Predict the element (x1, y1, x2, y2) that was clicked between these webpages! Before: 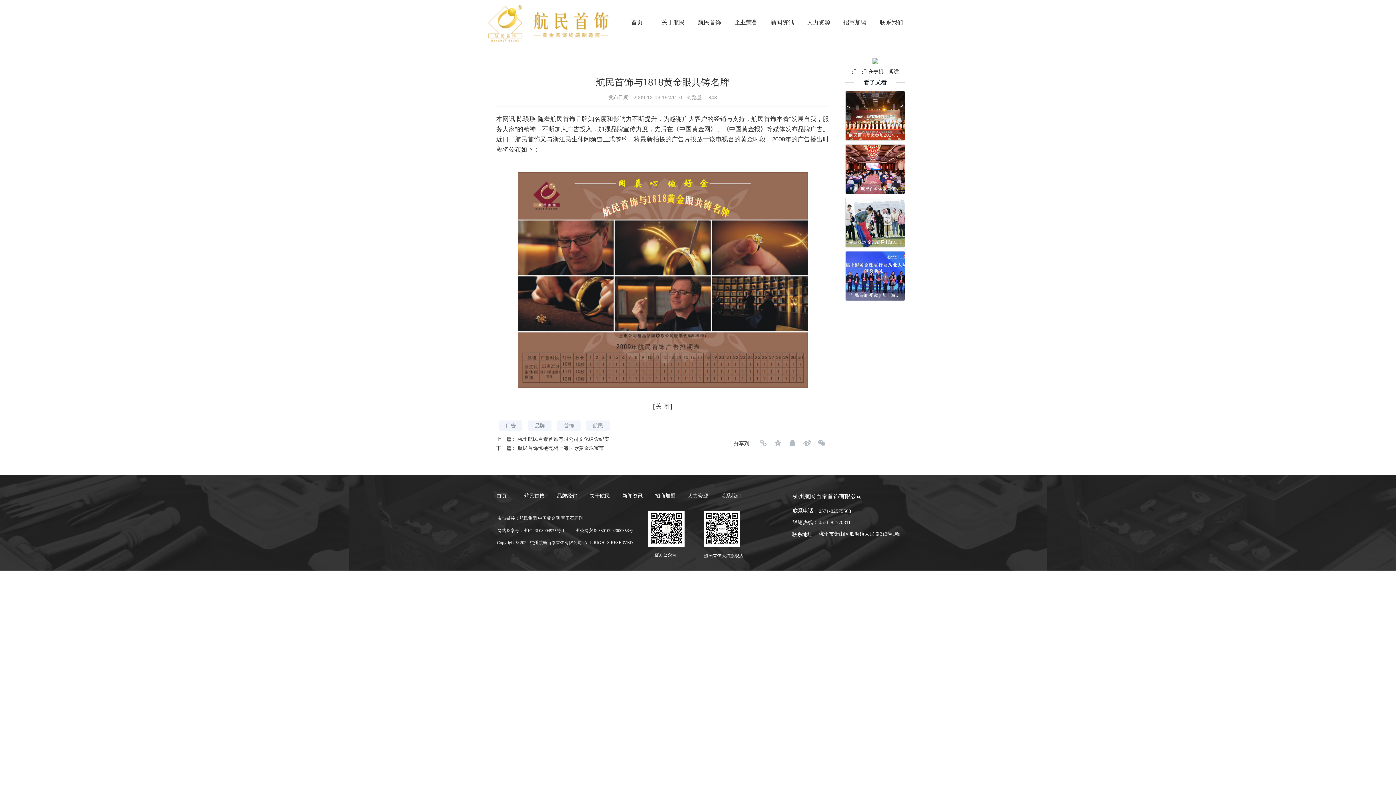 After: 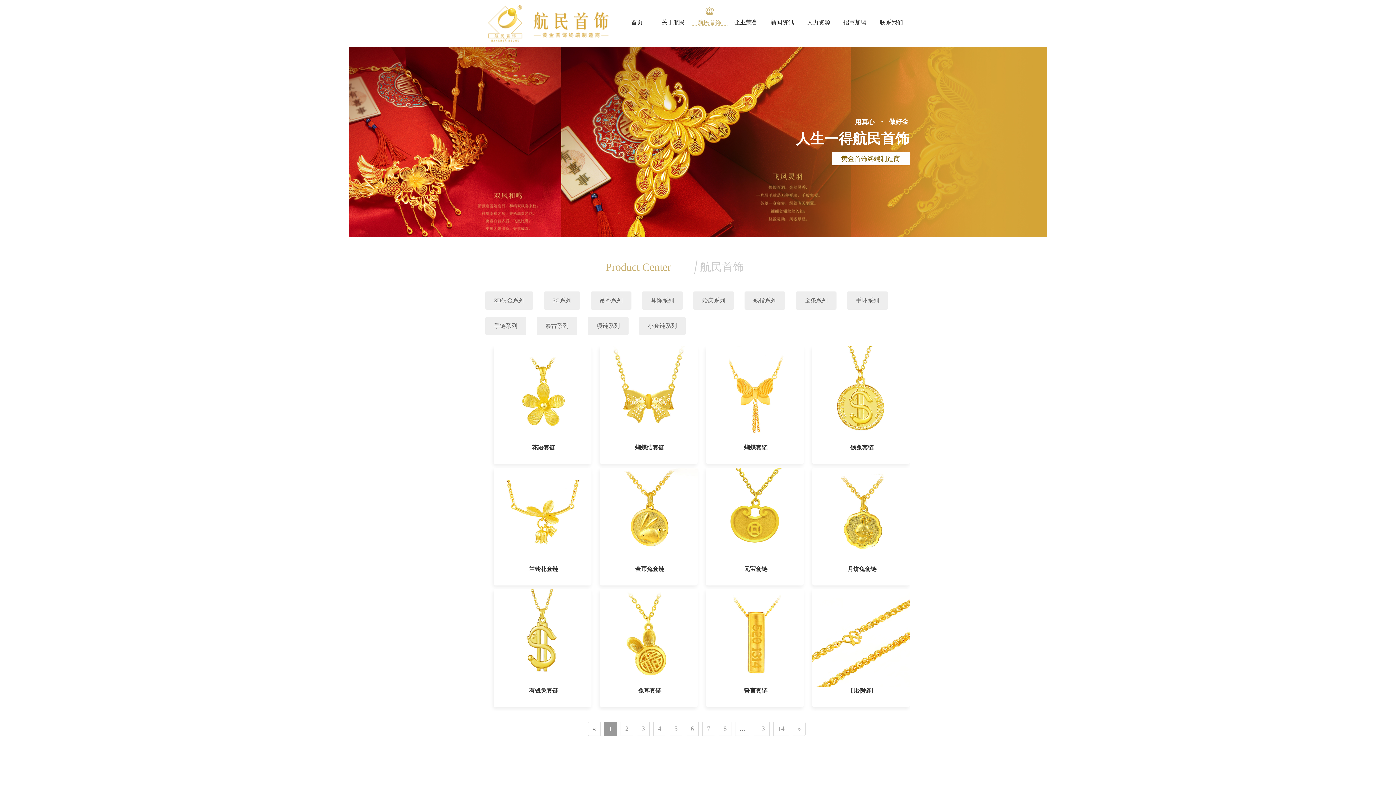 Action: bbox: (518, 491, 550, 500) label: 航民首饰